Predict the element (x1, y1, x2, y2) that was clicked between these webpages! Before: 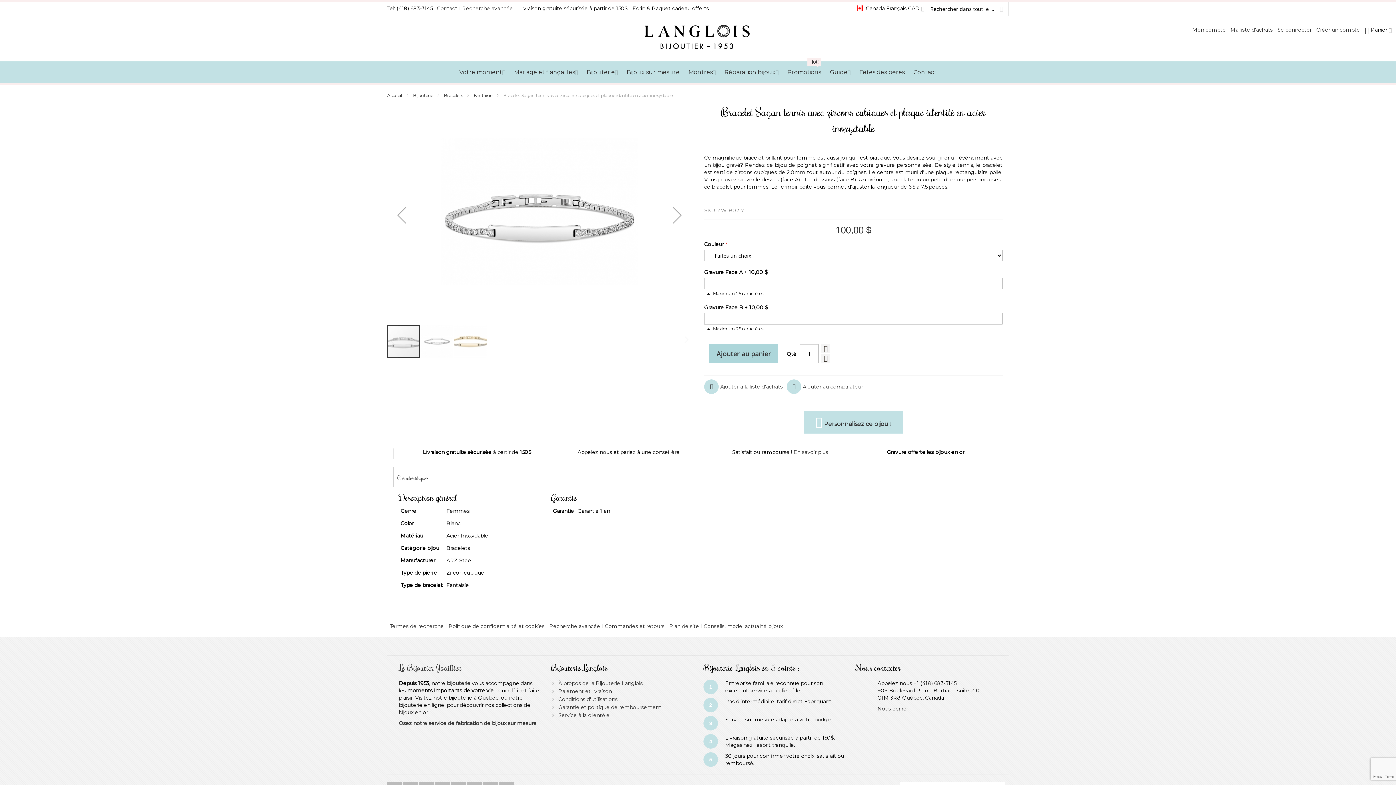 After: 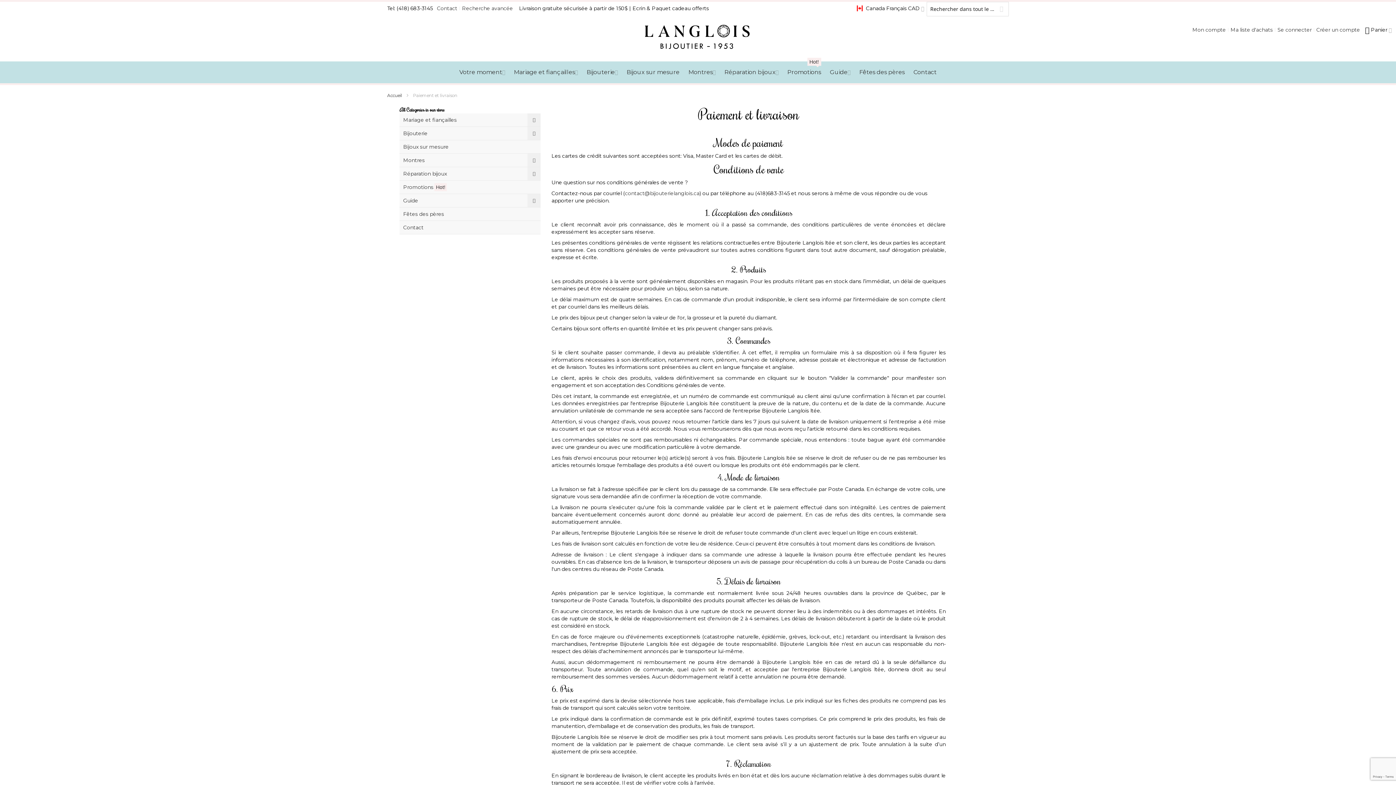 Action: label: Paiement et livraison bbox: (558, 688, 612, 694)